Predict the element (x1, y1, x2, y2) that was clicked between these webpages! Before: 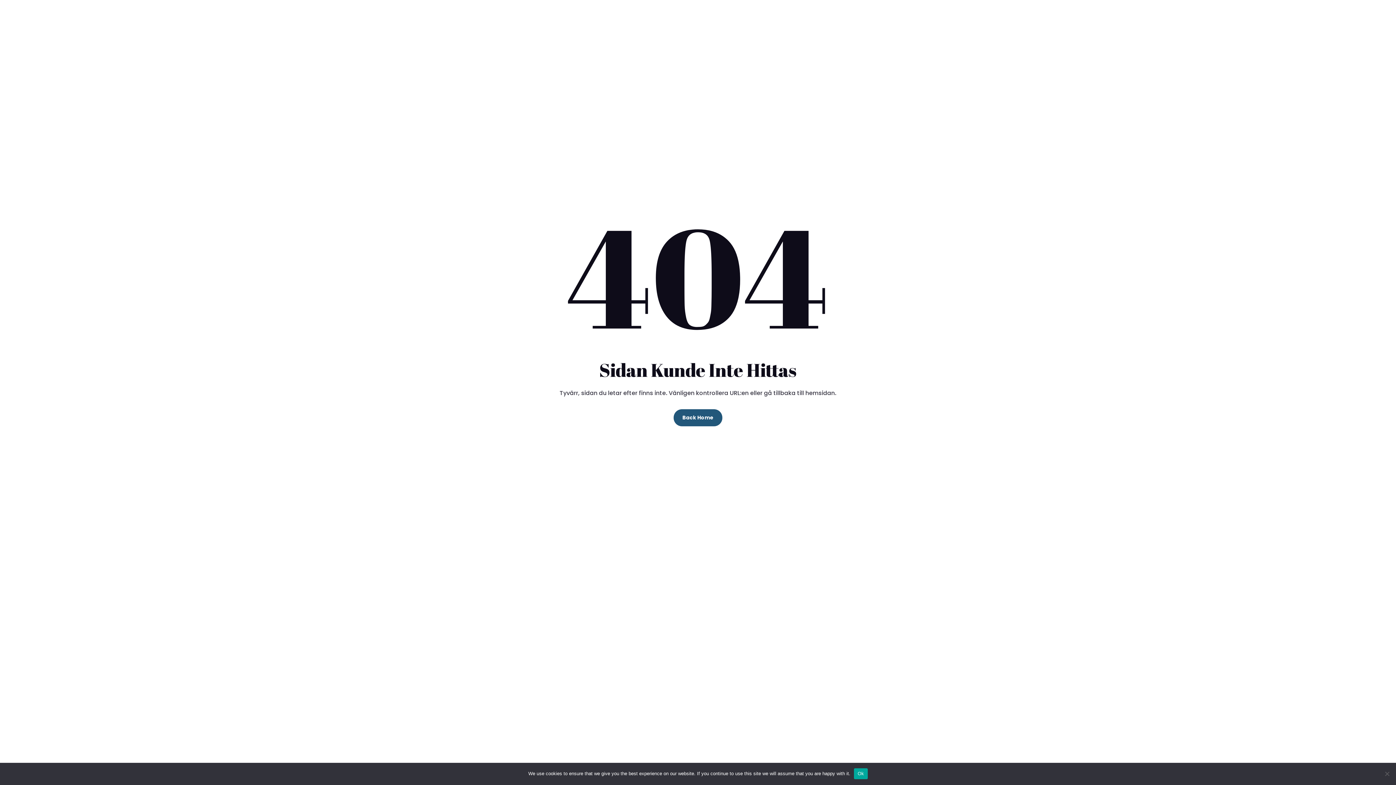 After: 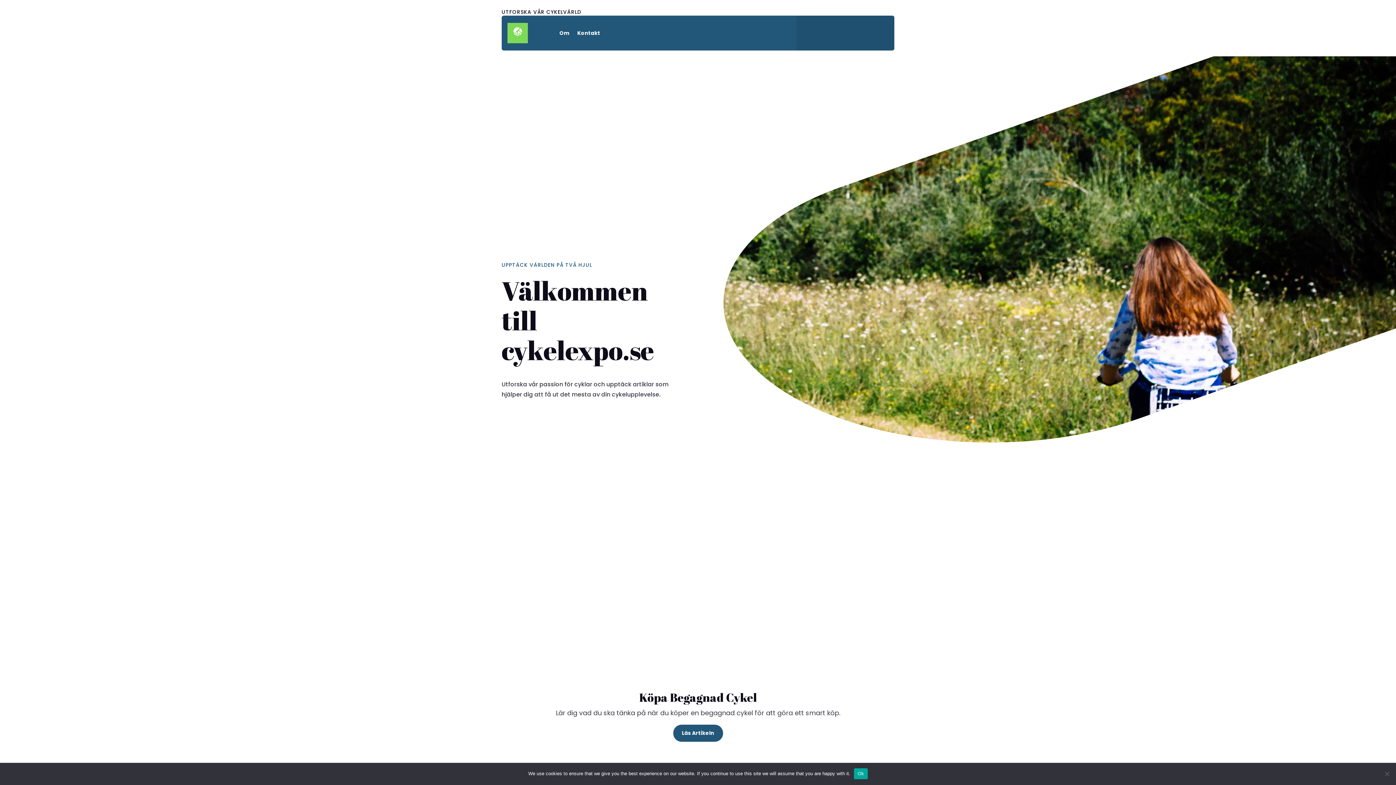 Action: label: Back Home bbox: (673, 409, 722, 426)